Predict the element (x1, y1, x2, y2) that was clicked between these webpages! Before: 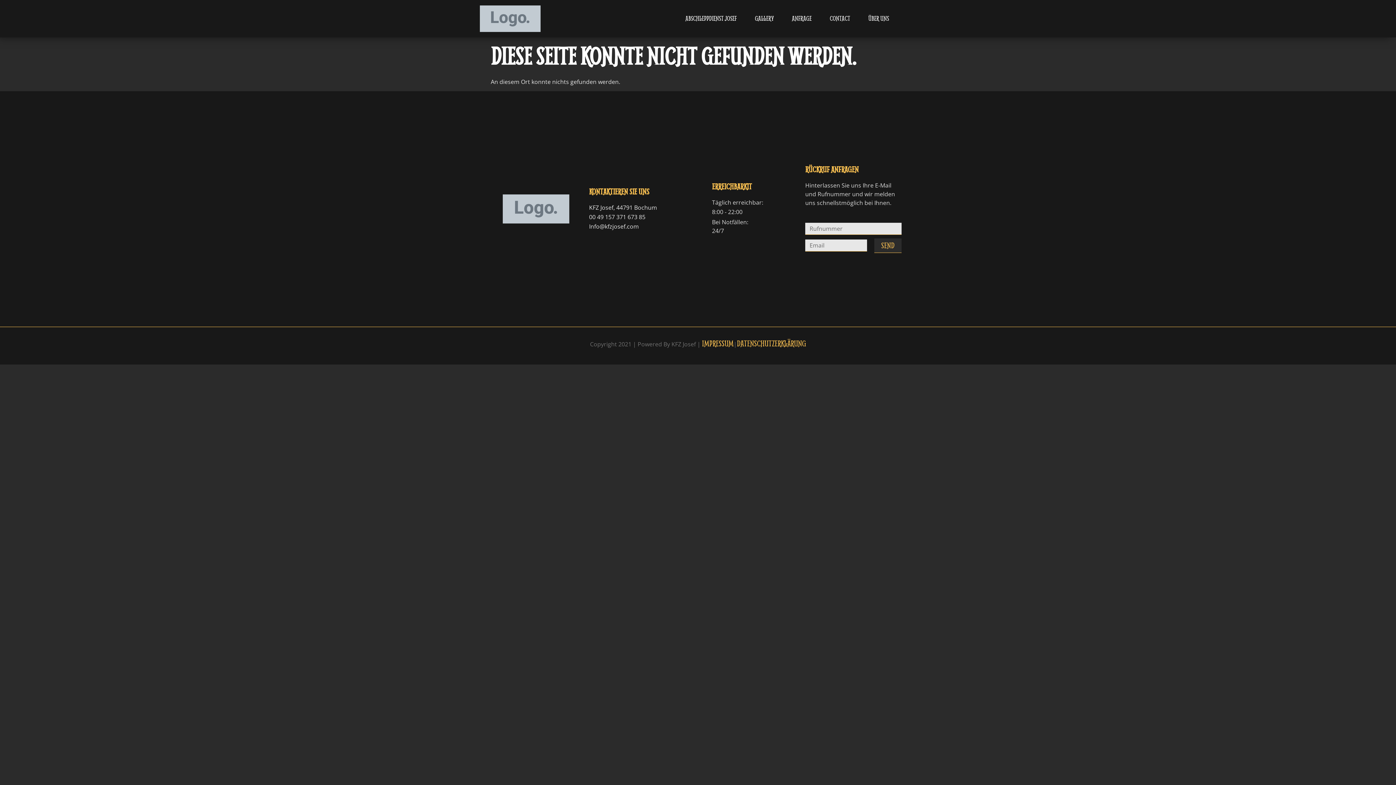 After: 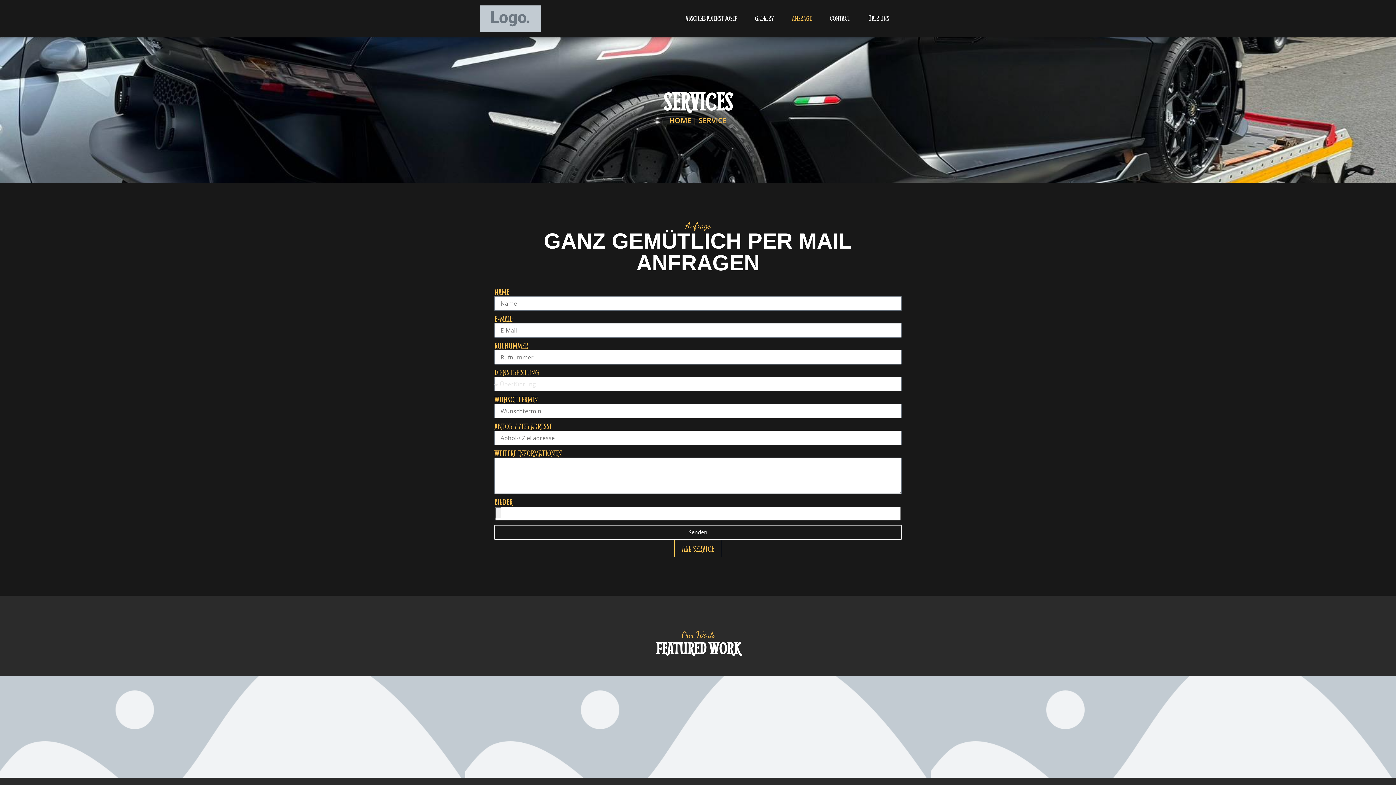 Action: bbox: (792, 10, 811, 27) label: ANFRAGE